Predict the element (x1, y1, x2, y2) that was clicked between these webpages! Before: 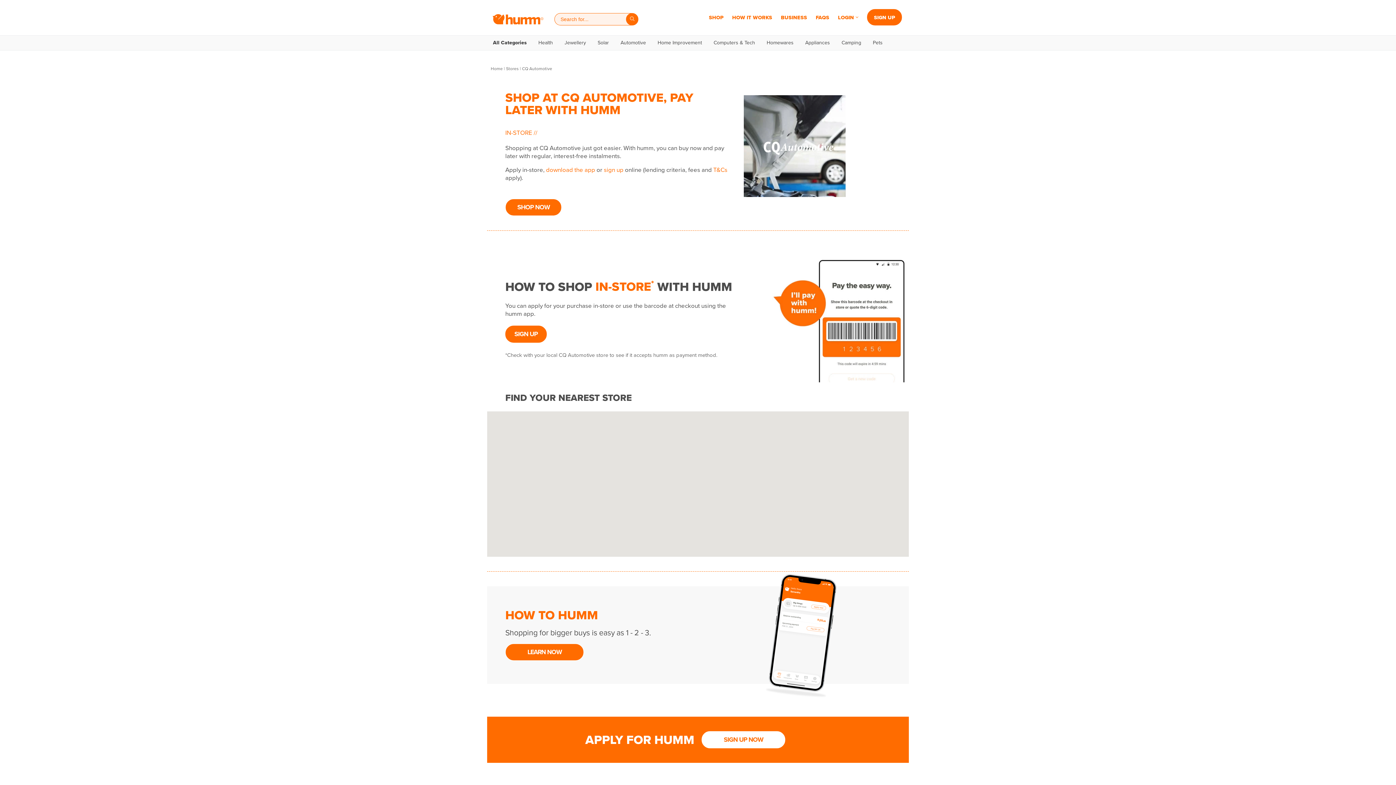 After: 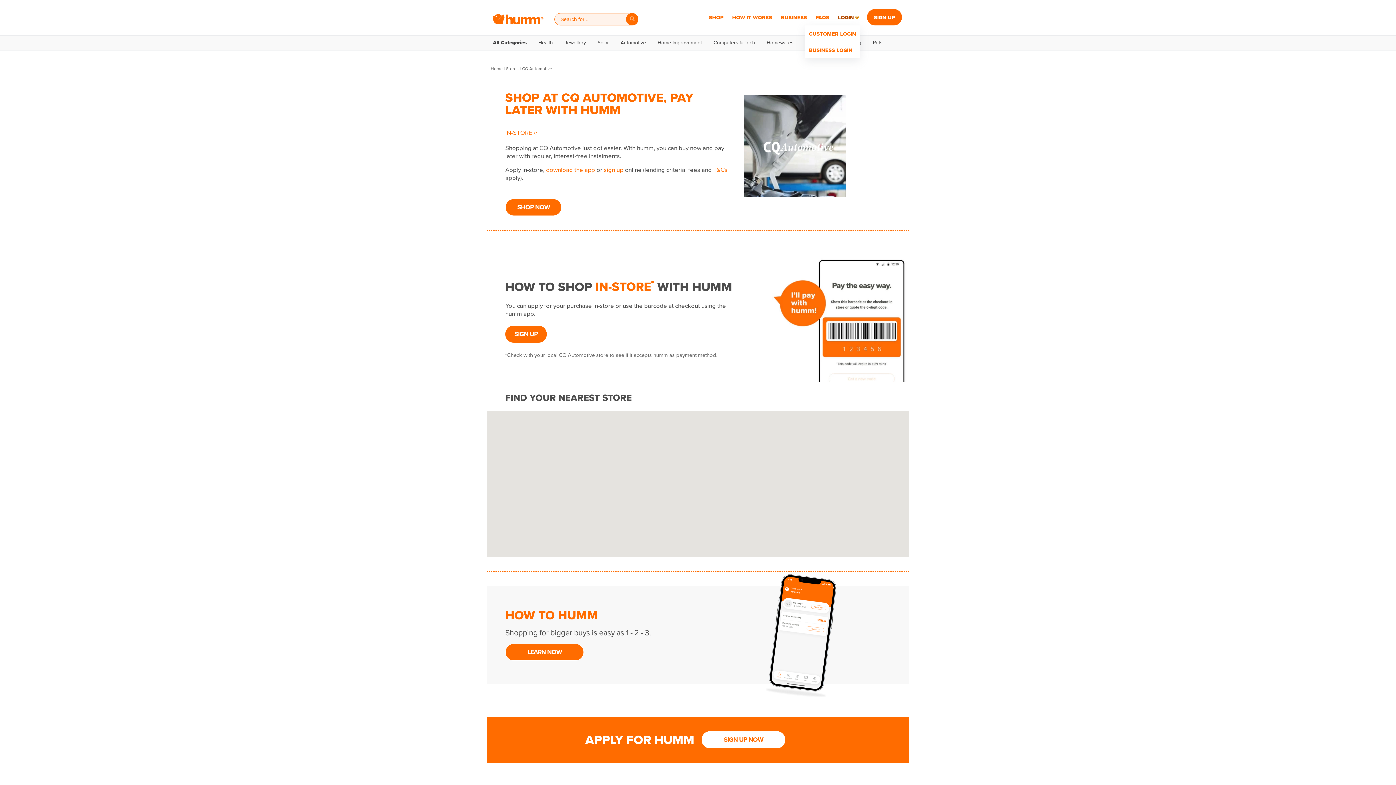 Action: label: Open Submenu bbox: (856, 16, 858, 18)